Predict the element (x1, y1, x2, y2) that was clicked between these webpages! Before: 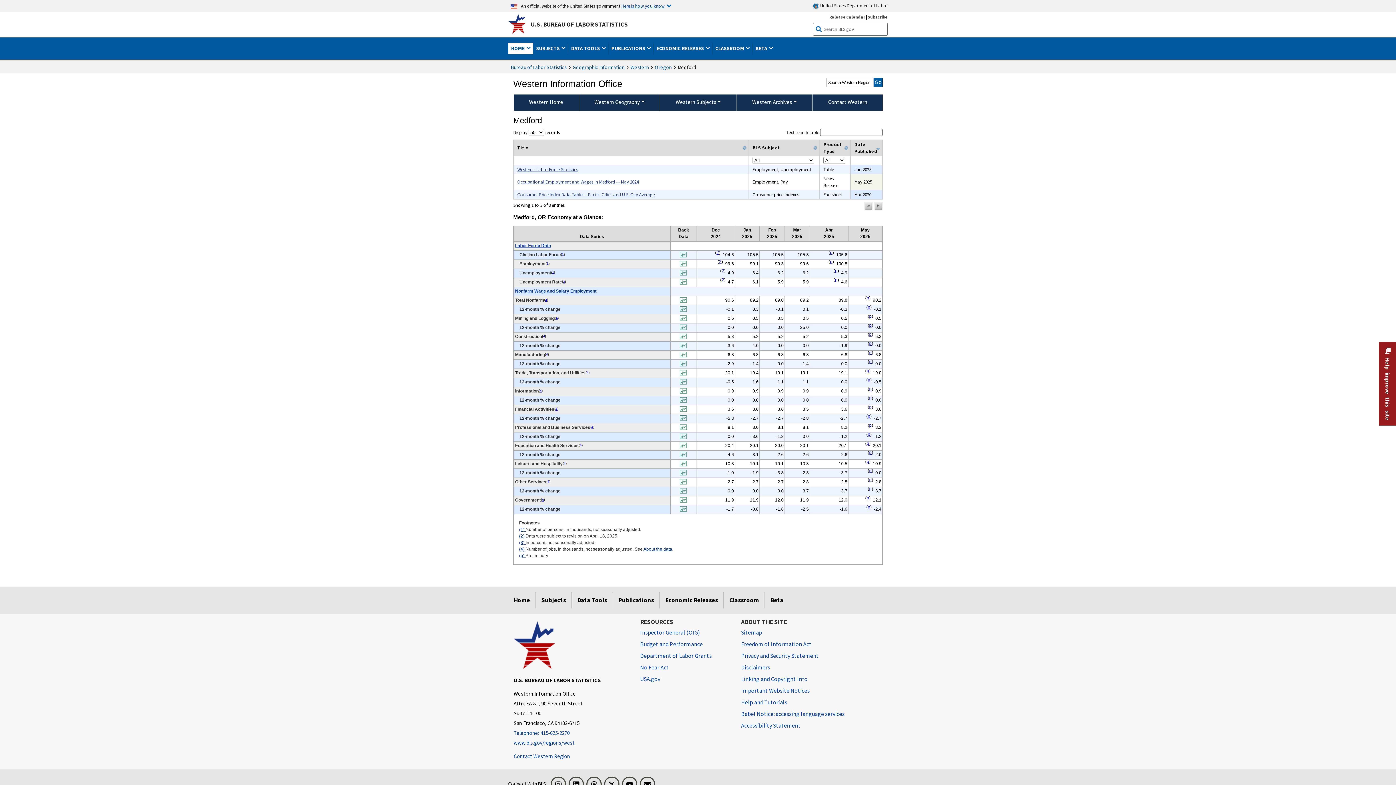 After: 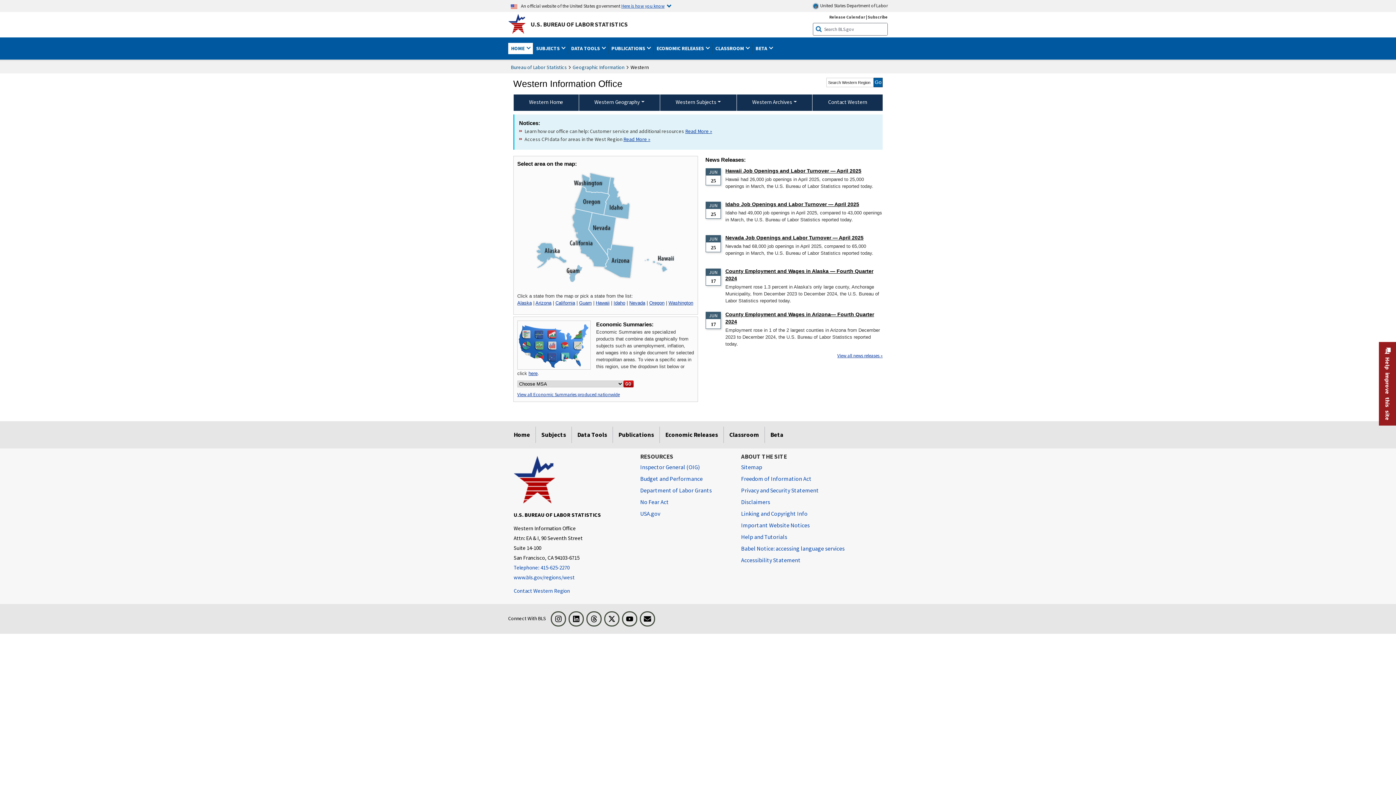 Action: label: Western bbox: (630, 62, 648, 71)